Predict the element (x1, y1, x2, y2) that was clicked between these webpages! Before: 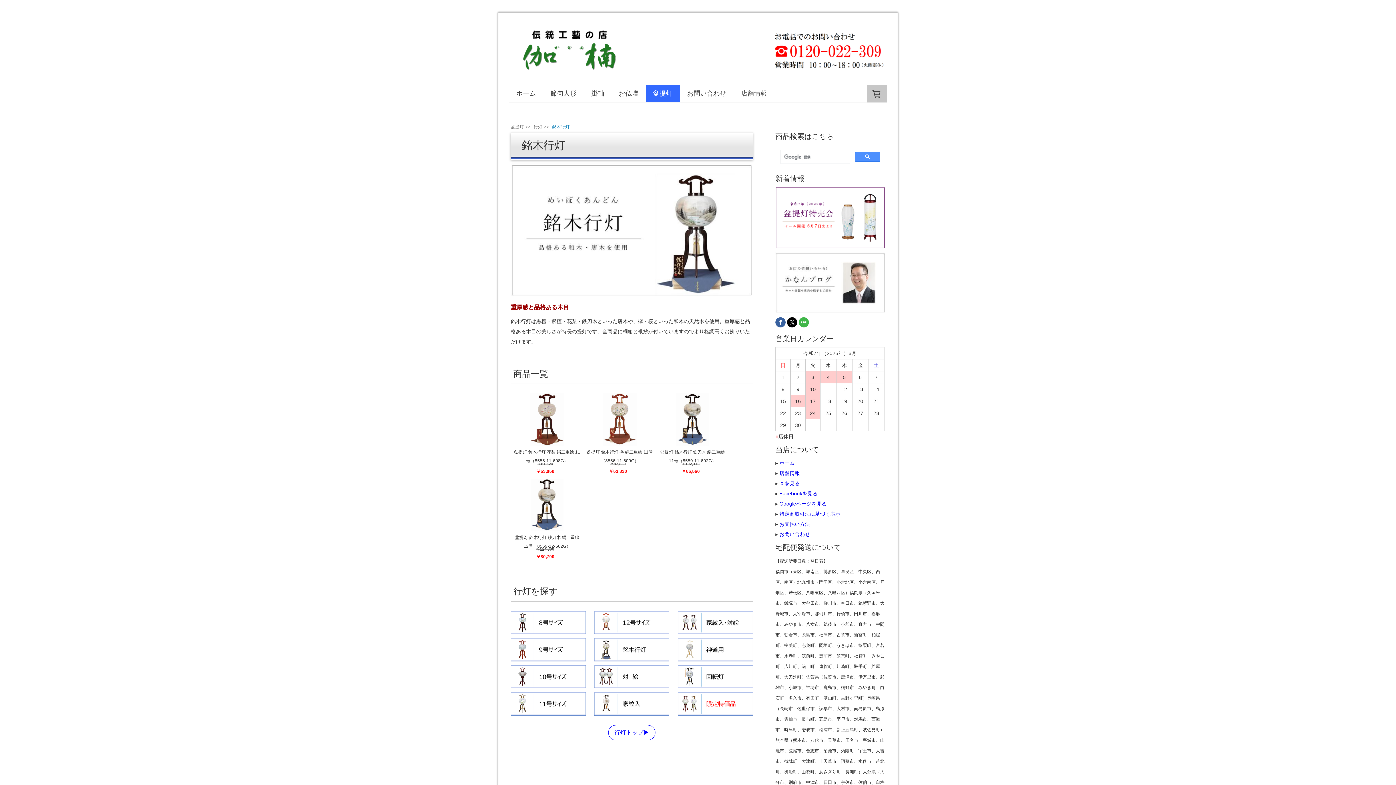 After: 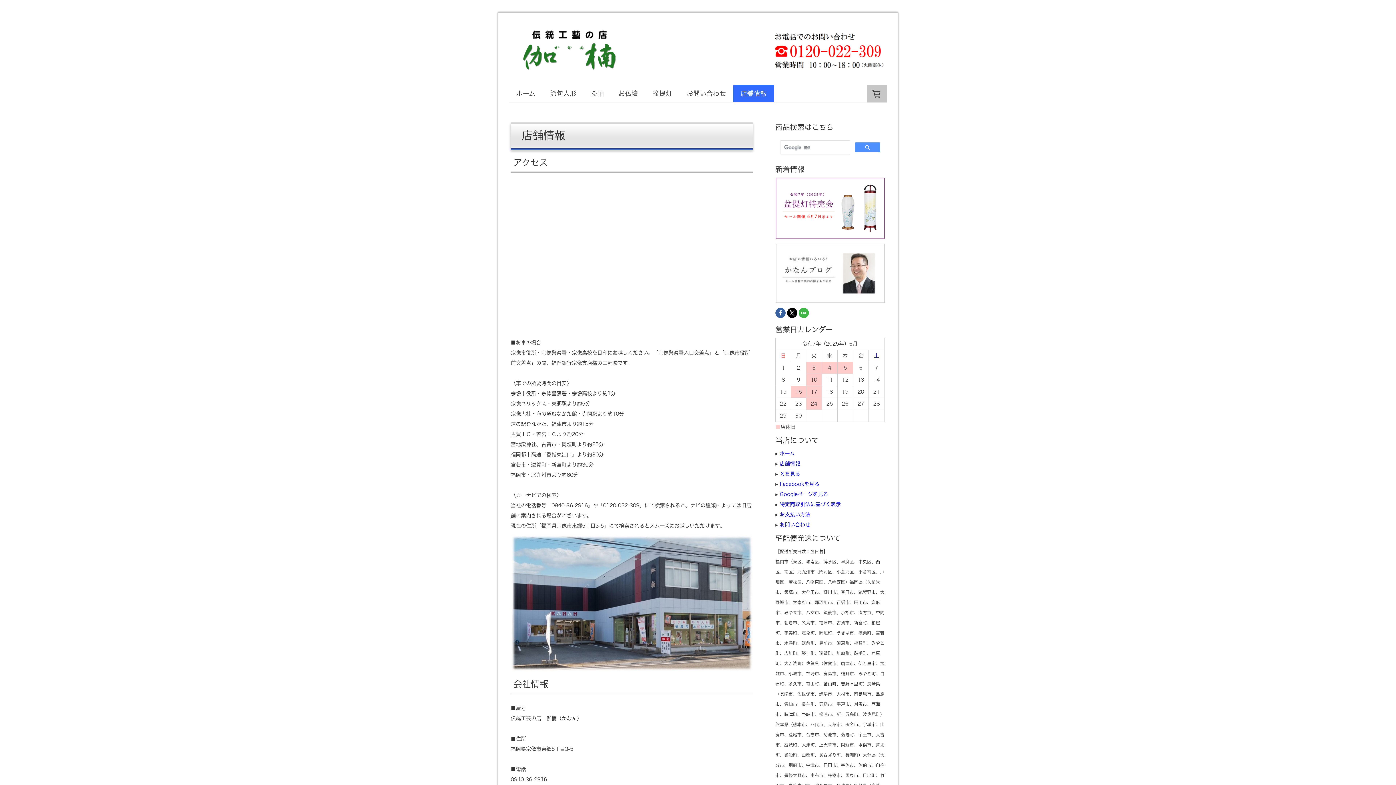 Action: label: 店舗情報 bbox: (733, 85, 774, 102)